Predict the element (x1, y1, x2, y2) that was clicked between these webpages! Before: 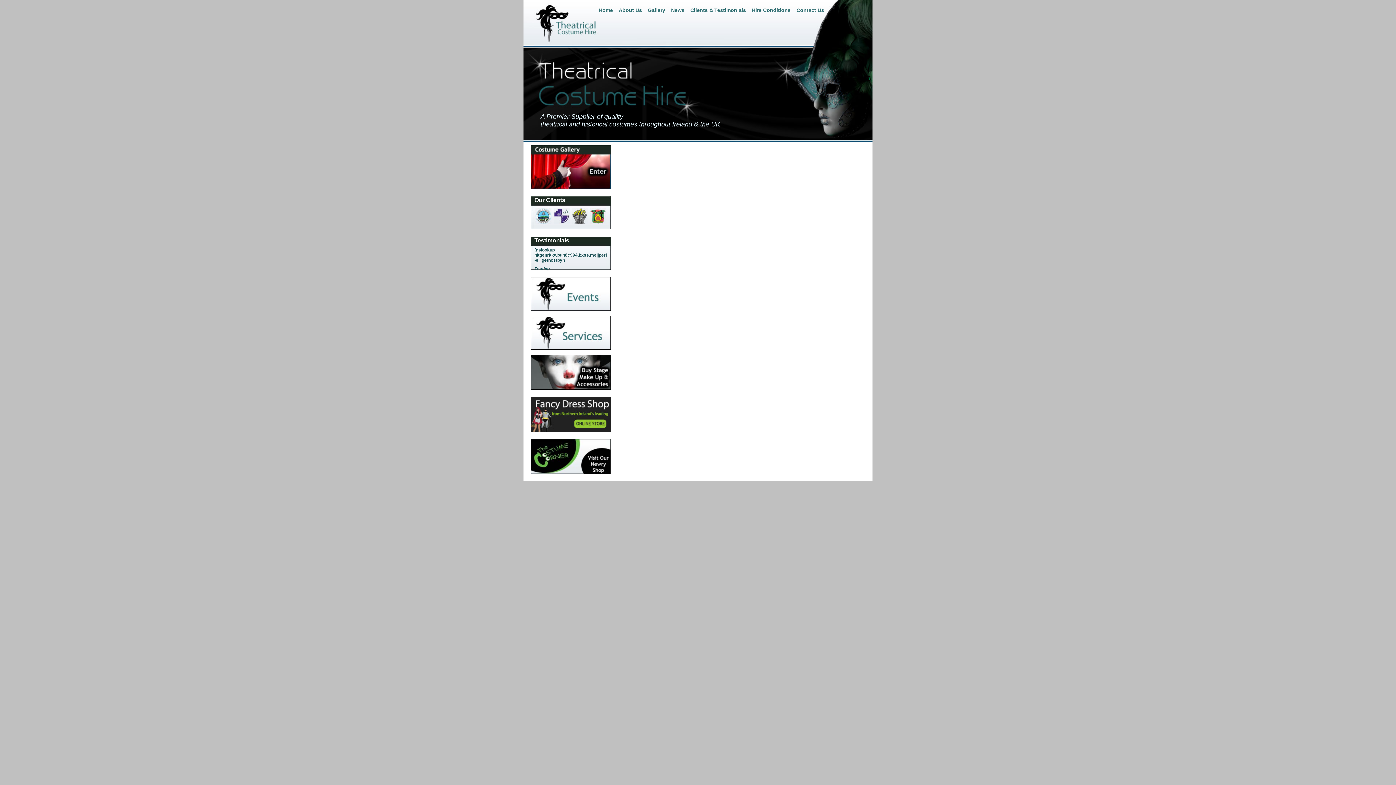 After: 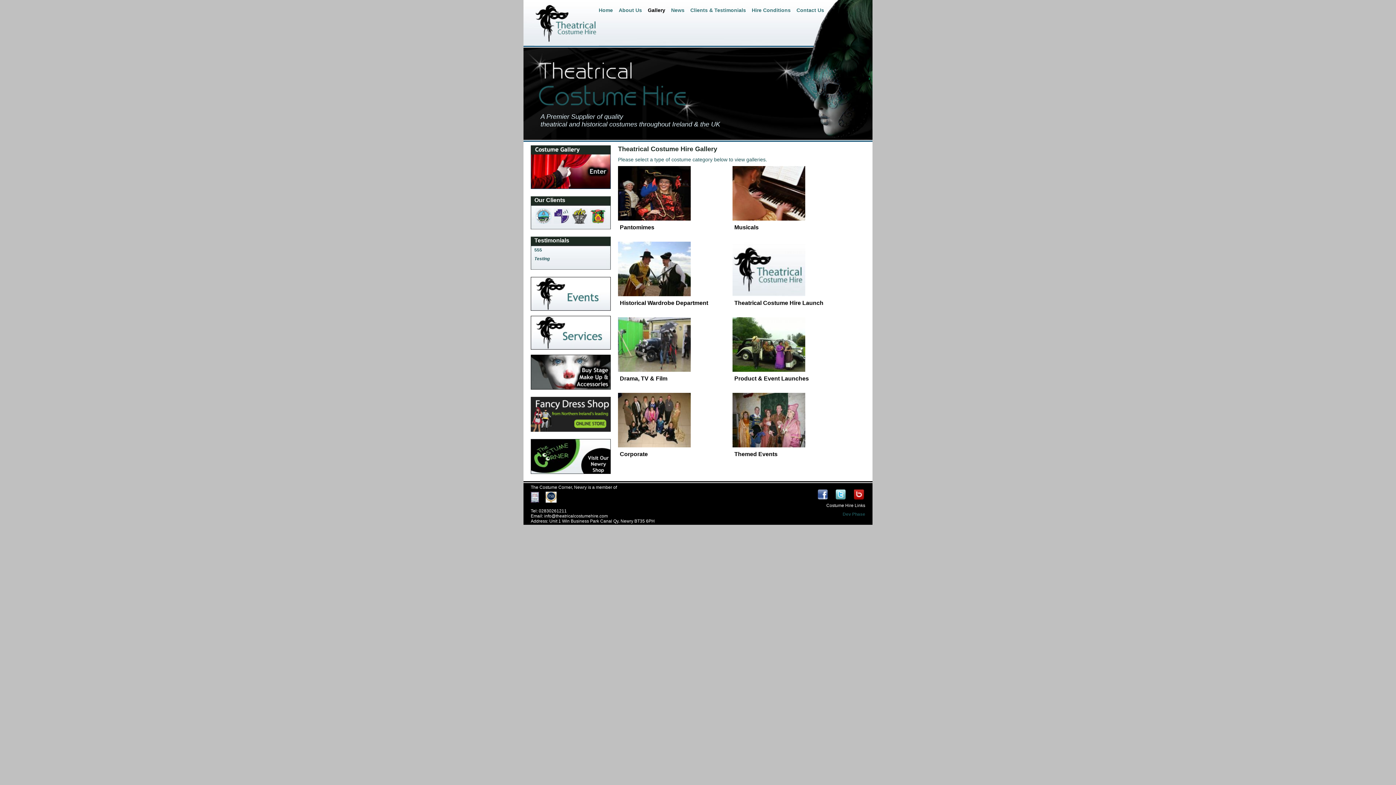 Action: bbox: (648, 0, 665, 14) label: Gallery